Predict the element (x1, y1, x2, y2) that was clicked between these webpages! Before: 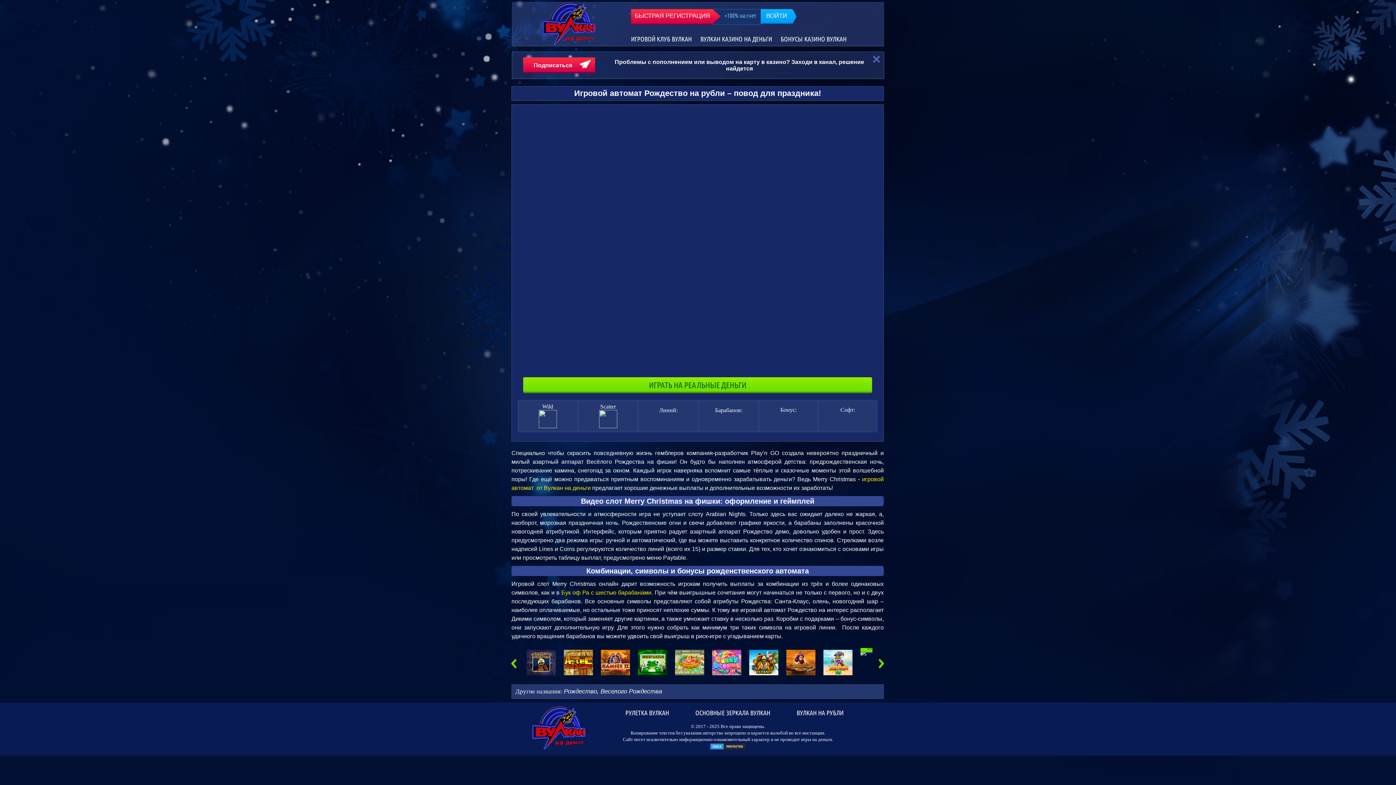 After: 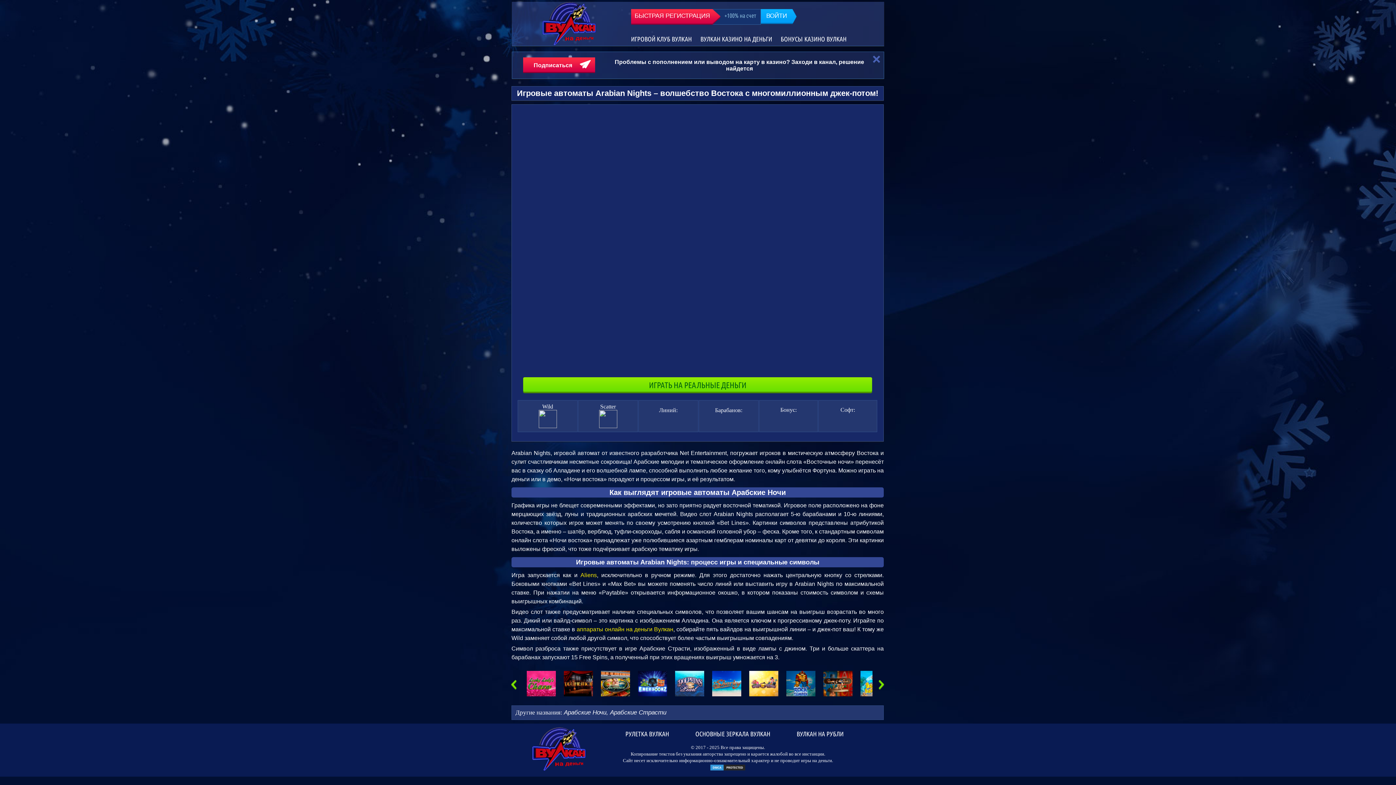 Action: label: ИГРАТЬ bbox: (526, 650, 555, 675)